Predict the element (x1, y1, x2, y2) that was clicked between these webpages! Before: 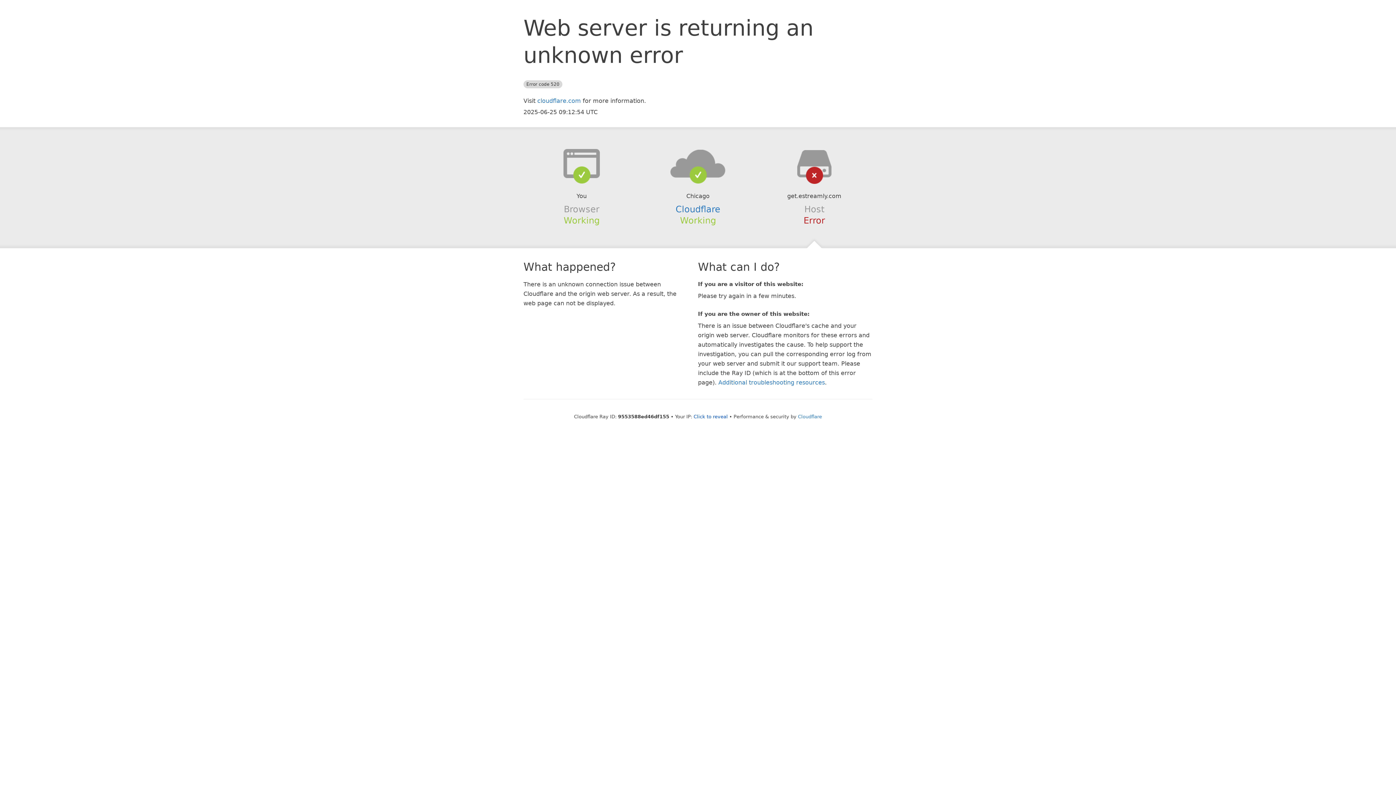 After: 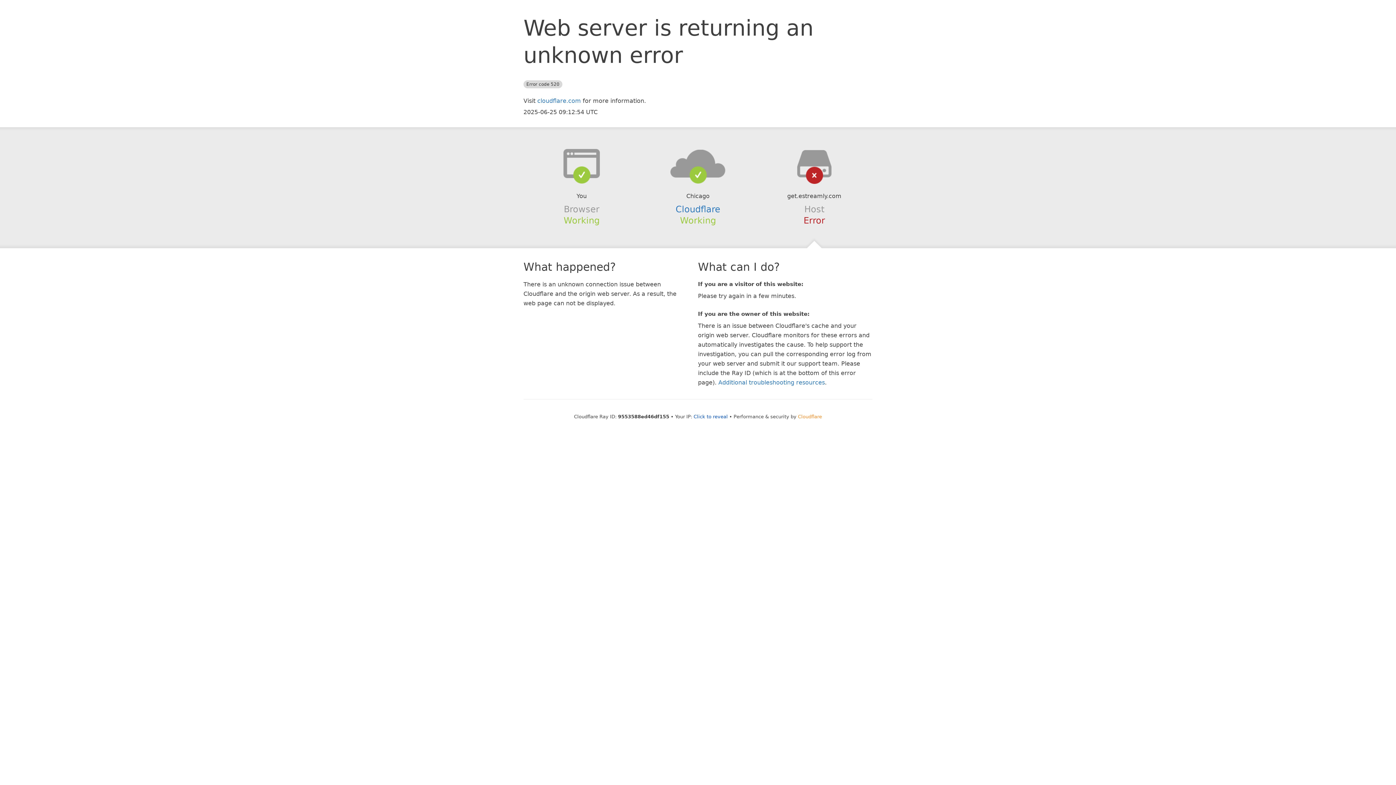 Action: label: Cloudflare bbox: (798, 414, 822, 419)